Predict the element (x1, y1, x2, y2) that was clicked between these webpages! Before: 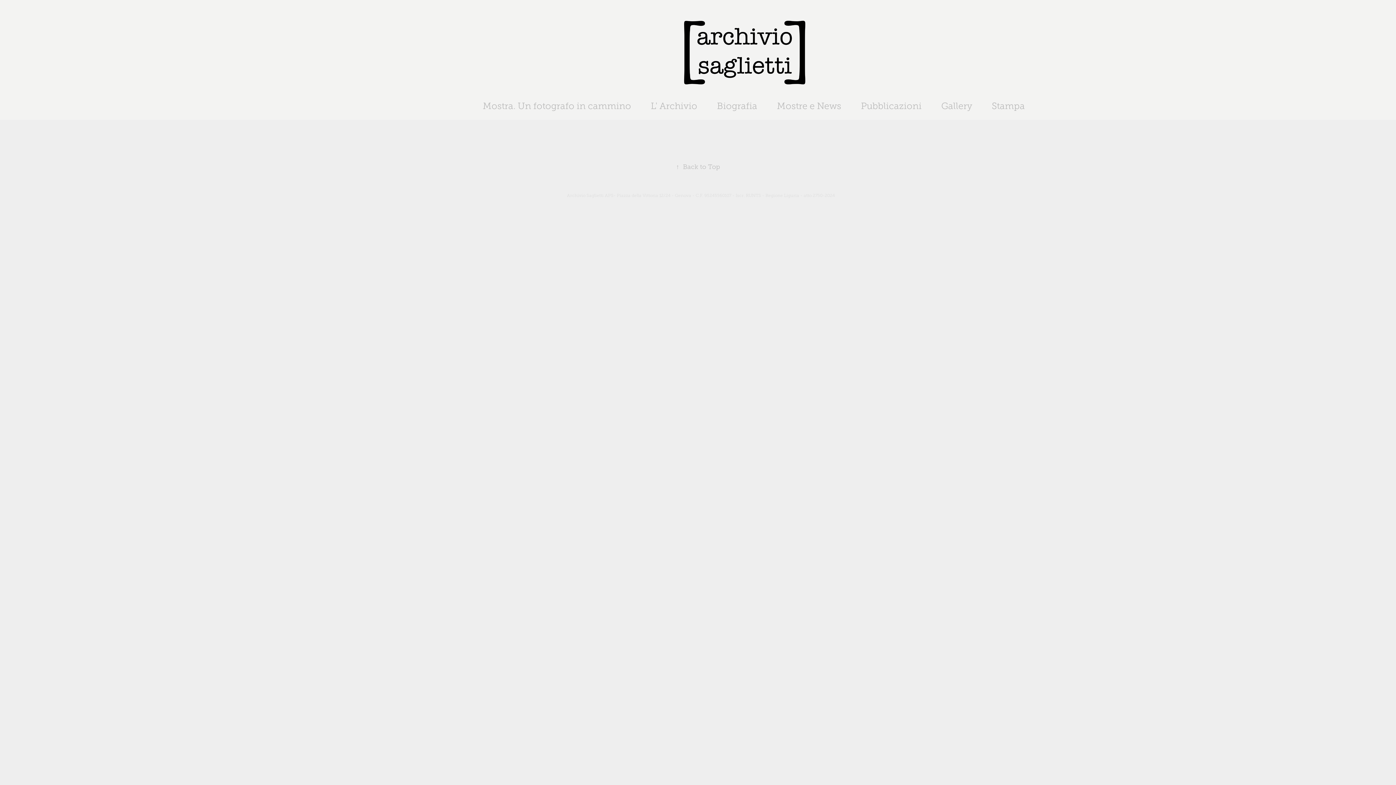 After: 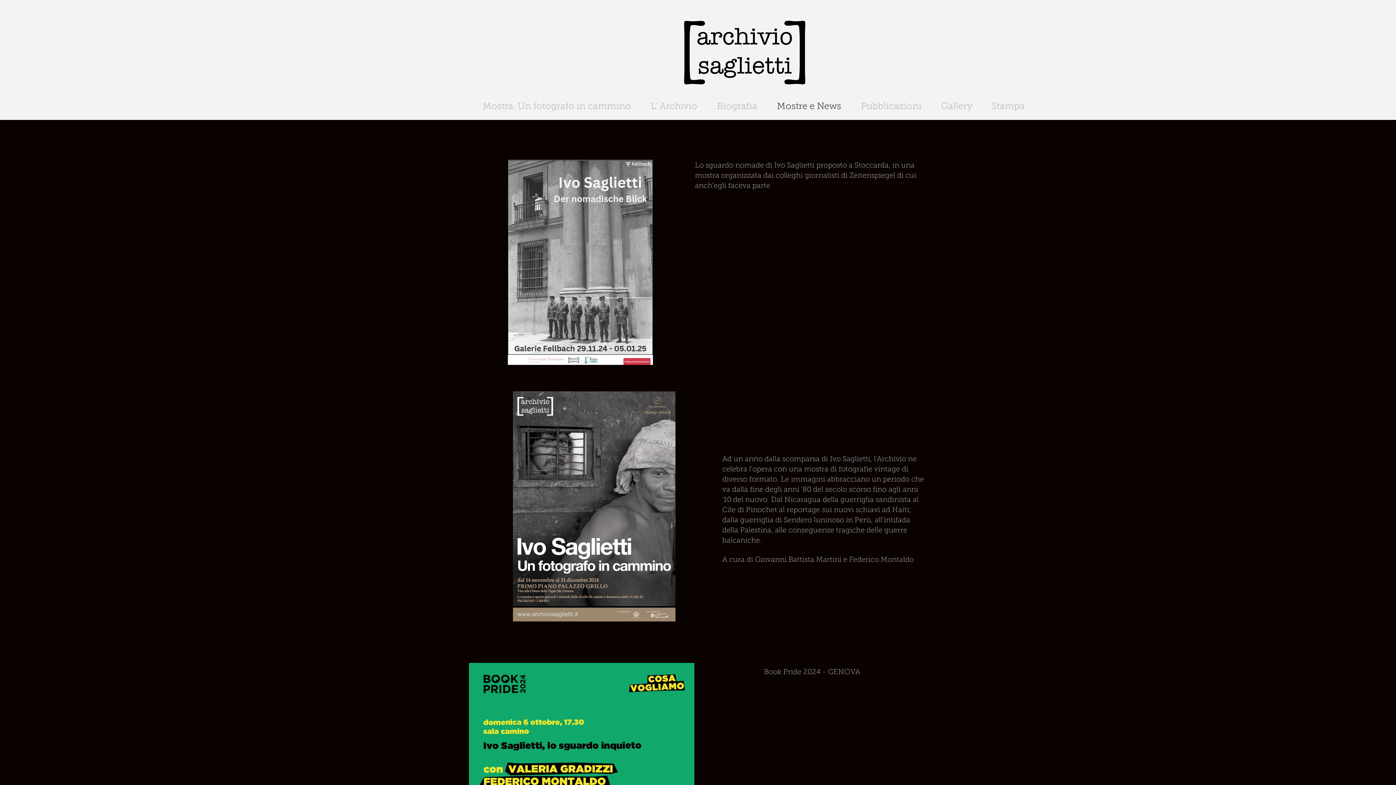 Action: label: Mostre e News bbox: (777, 101, 841, 111)